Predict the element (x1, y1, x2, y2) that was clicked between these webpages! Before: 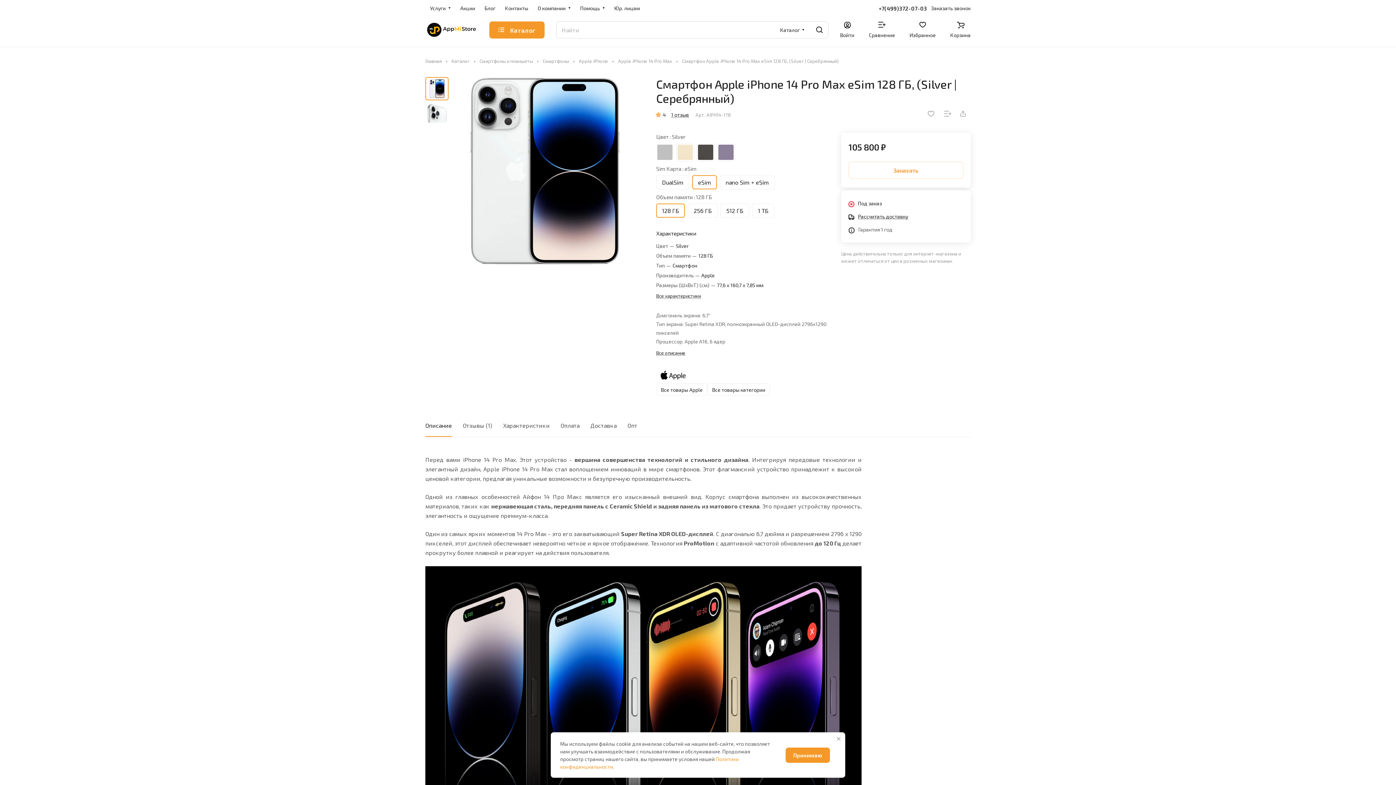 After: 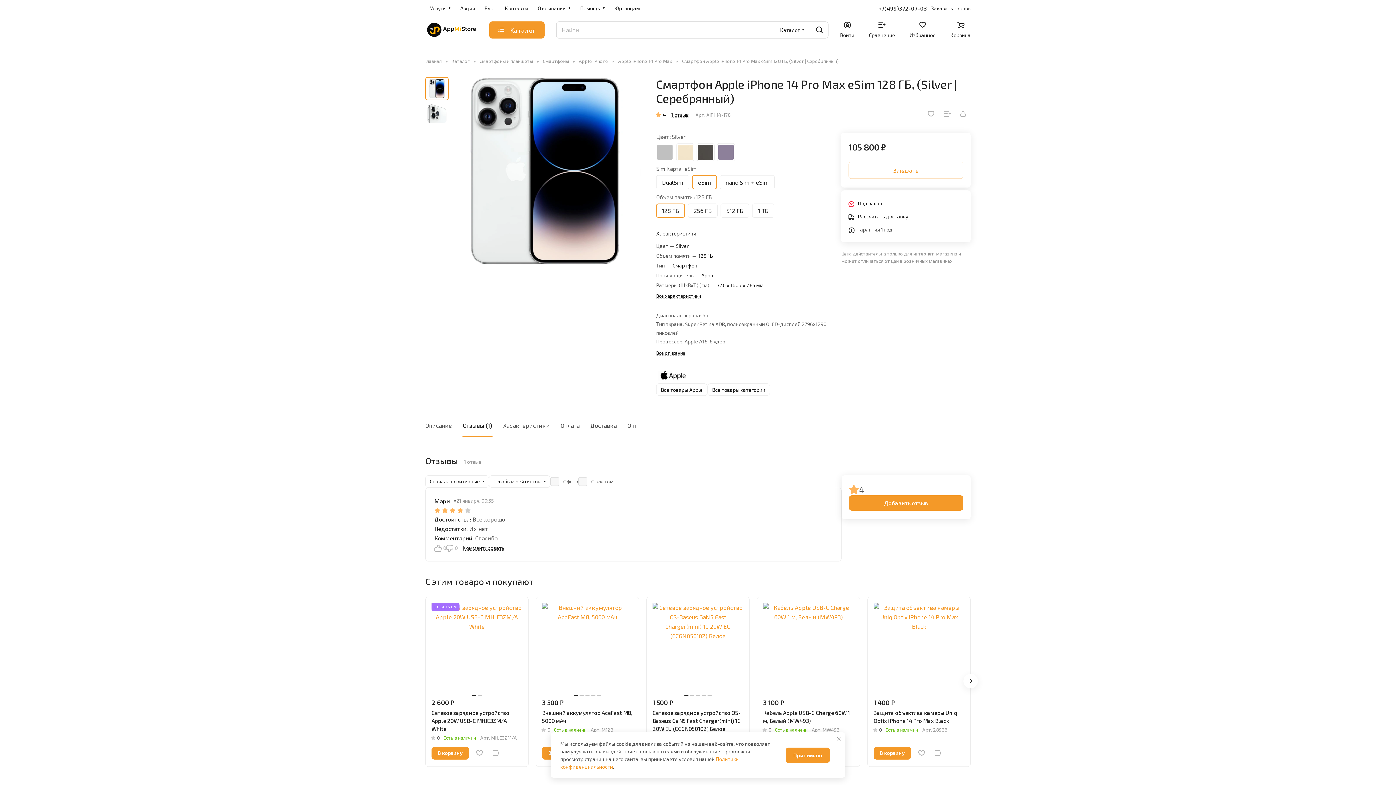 Action: bbox: (462, 414, 492, 437) label: Отзывы (1)